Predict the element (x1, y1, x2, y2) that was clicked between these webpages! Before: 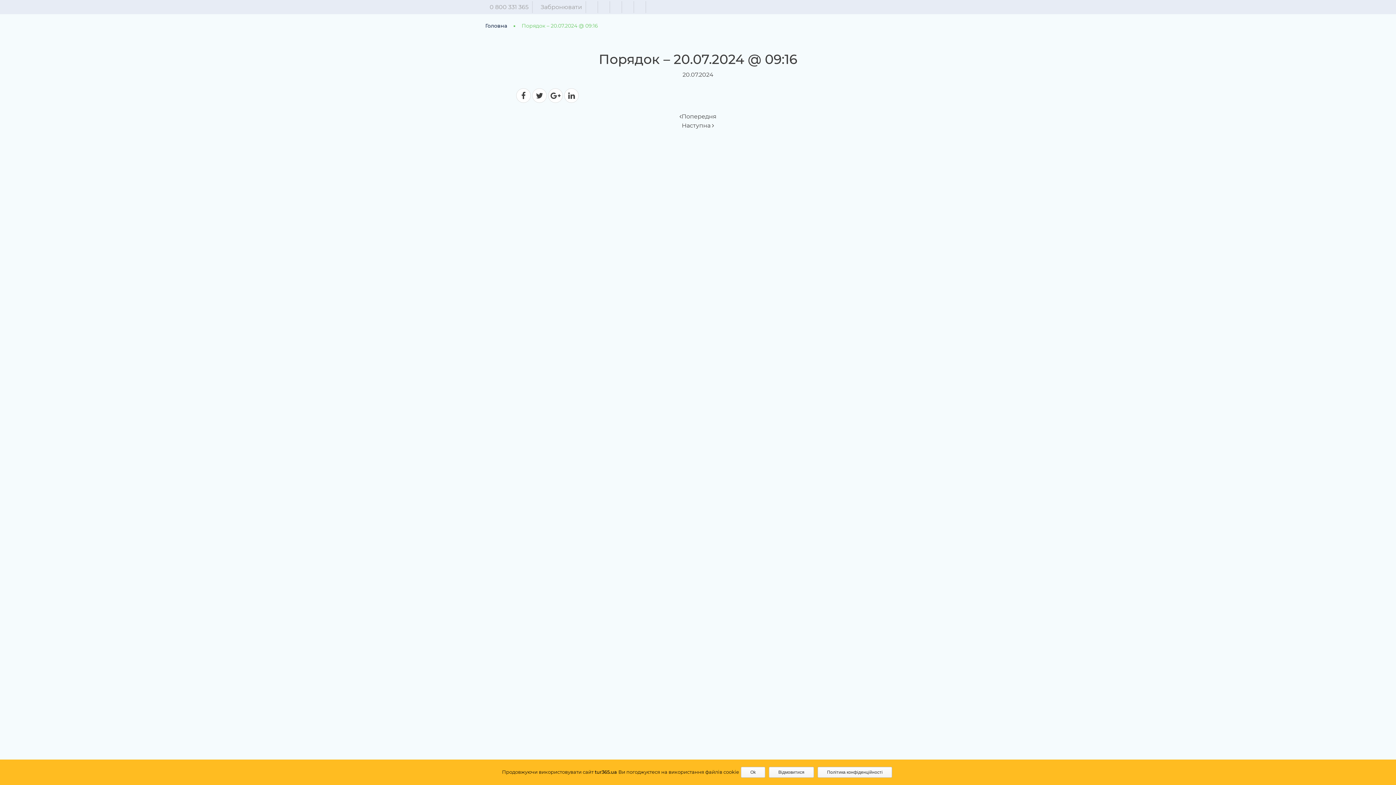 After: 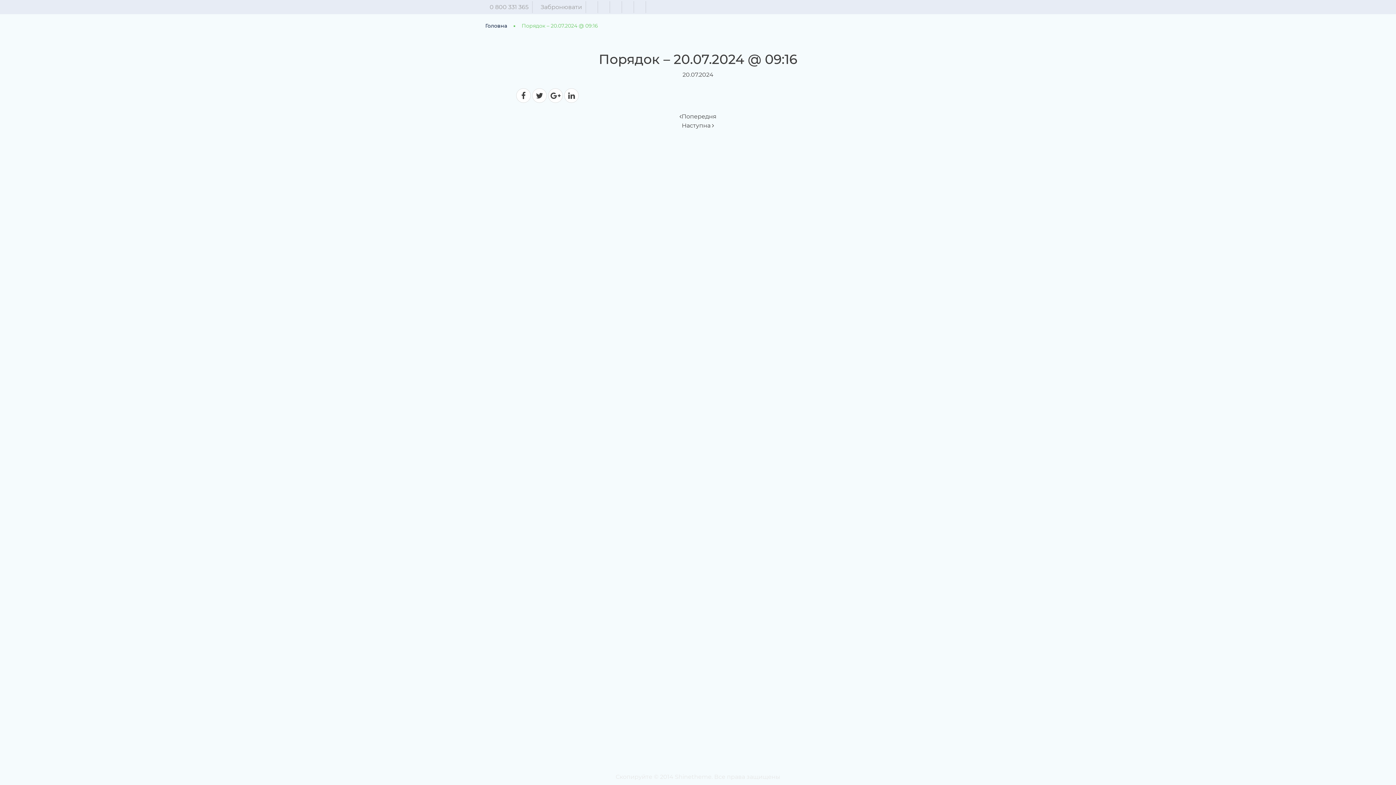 Action: label: Відмовитися bbox: (769, 767, 814, 778)